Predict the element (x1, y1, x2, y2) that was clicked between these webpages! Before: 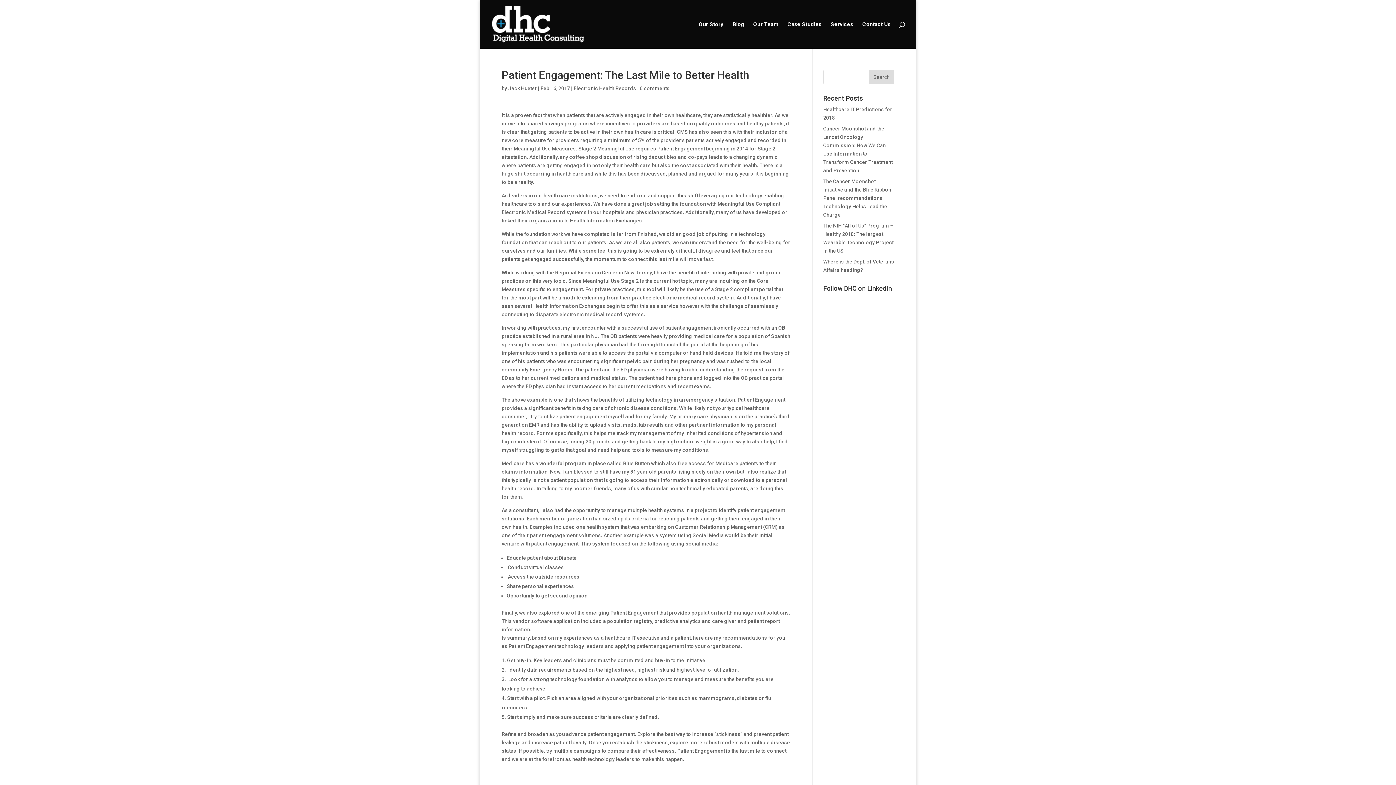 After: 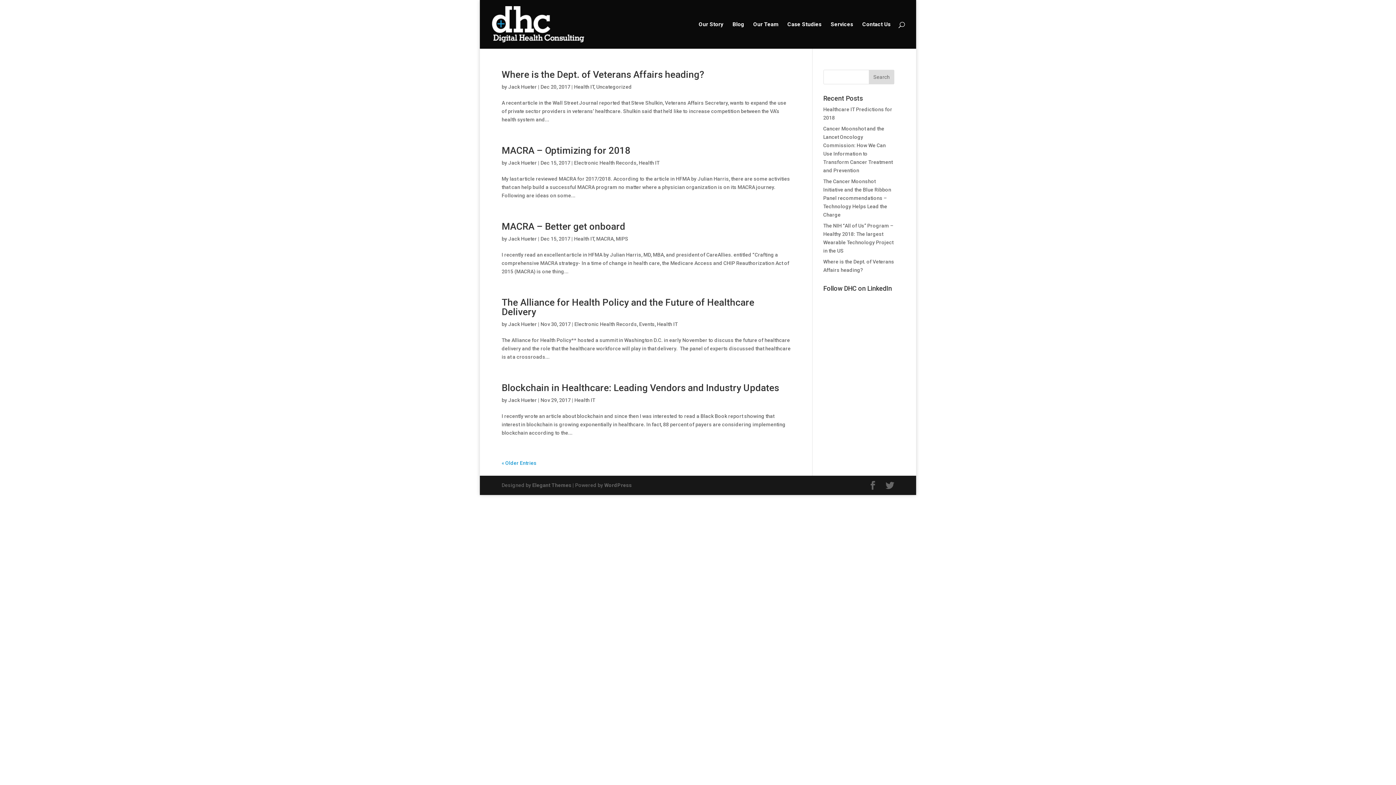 Action: label: Jack Hueter bbox: (508, 85, 537, 91)